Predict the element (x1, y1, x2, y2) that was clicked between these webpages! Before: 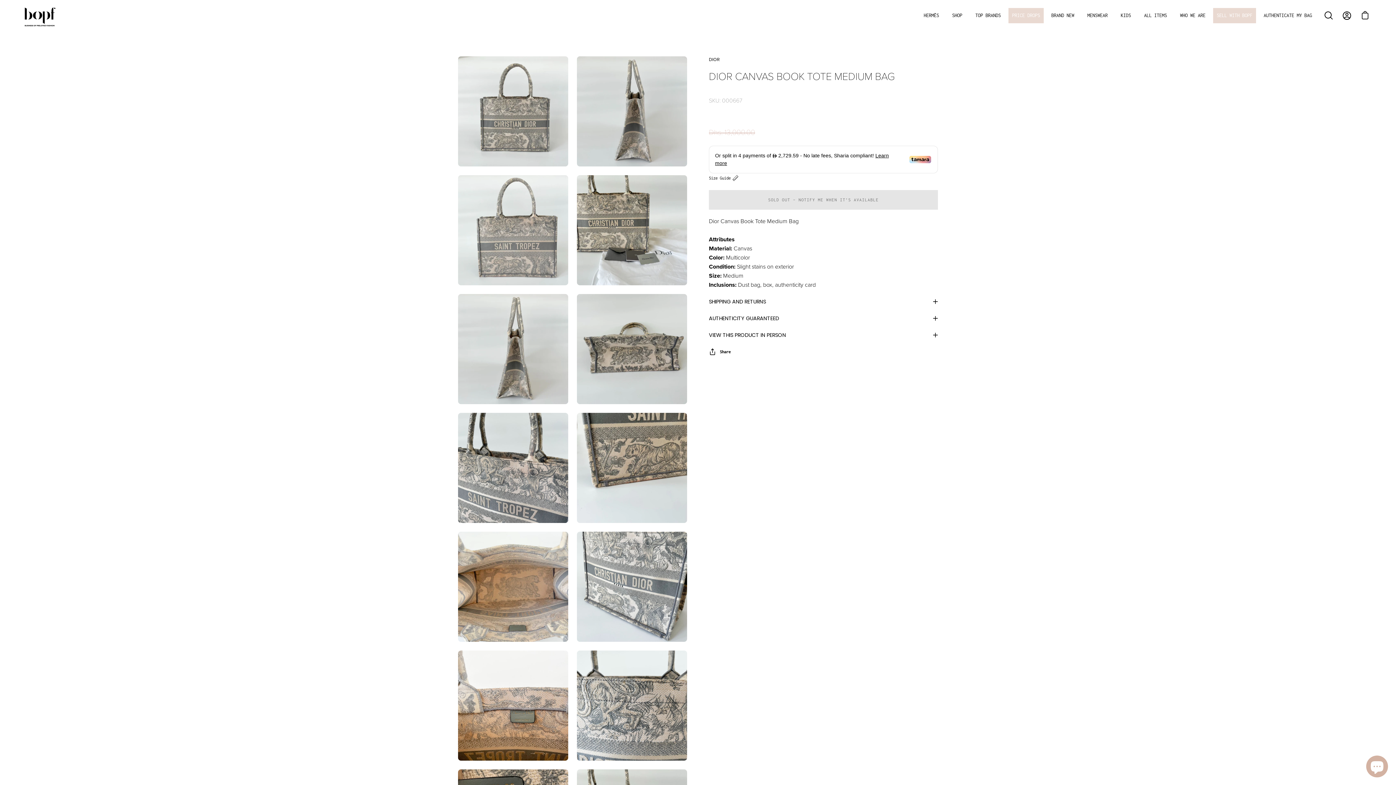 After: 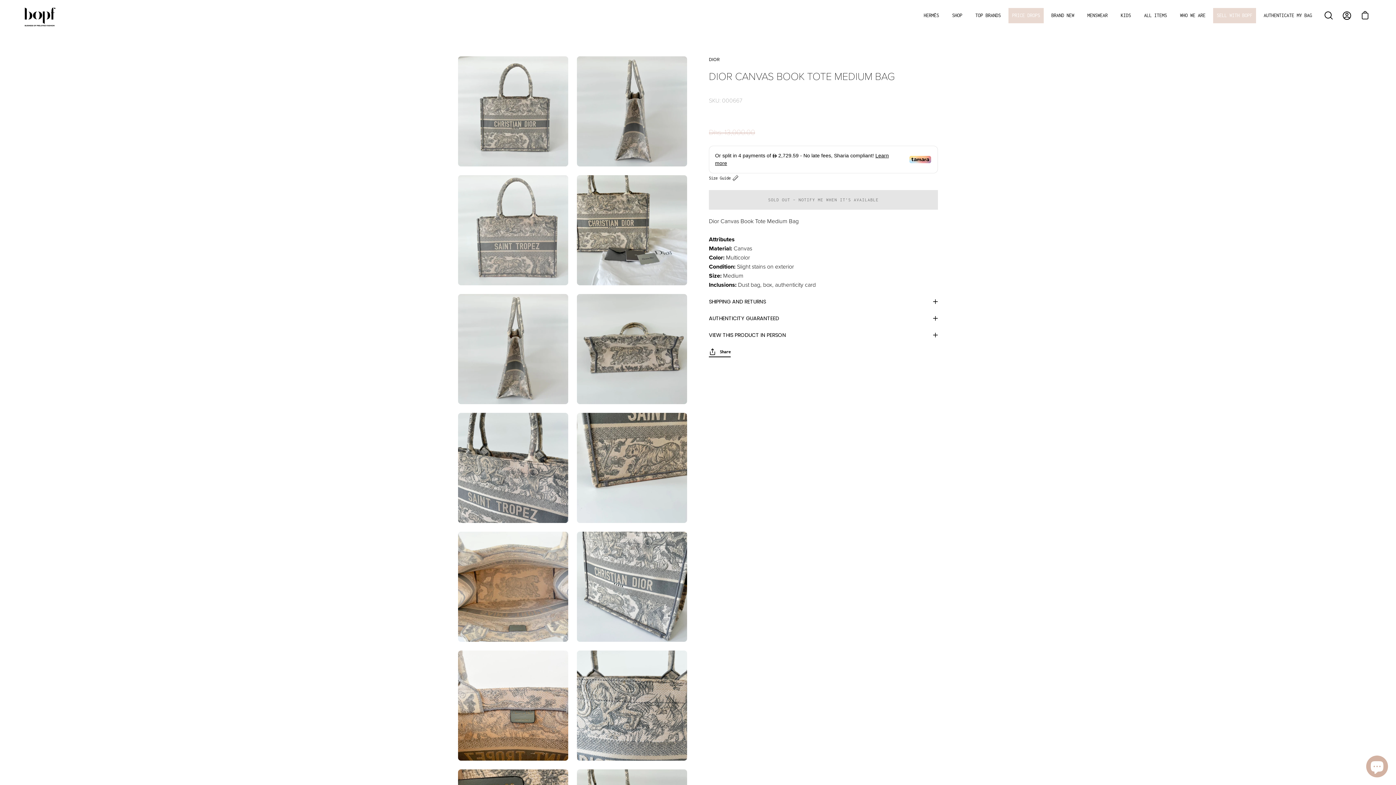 Action: label: Share bbox: (709, 347, 730, 357)